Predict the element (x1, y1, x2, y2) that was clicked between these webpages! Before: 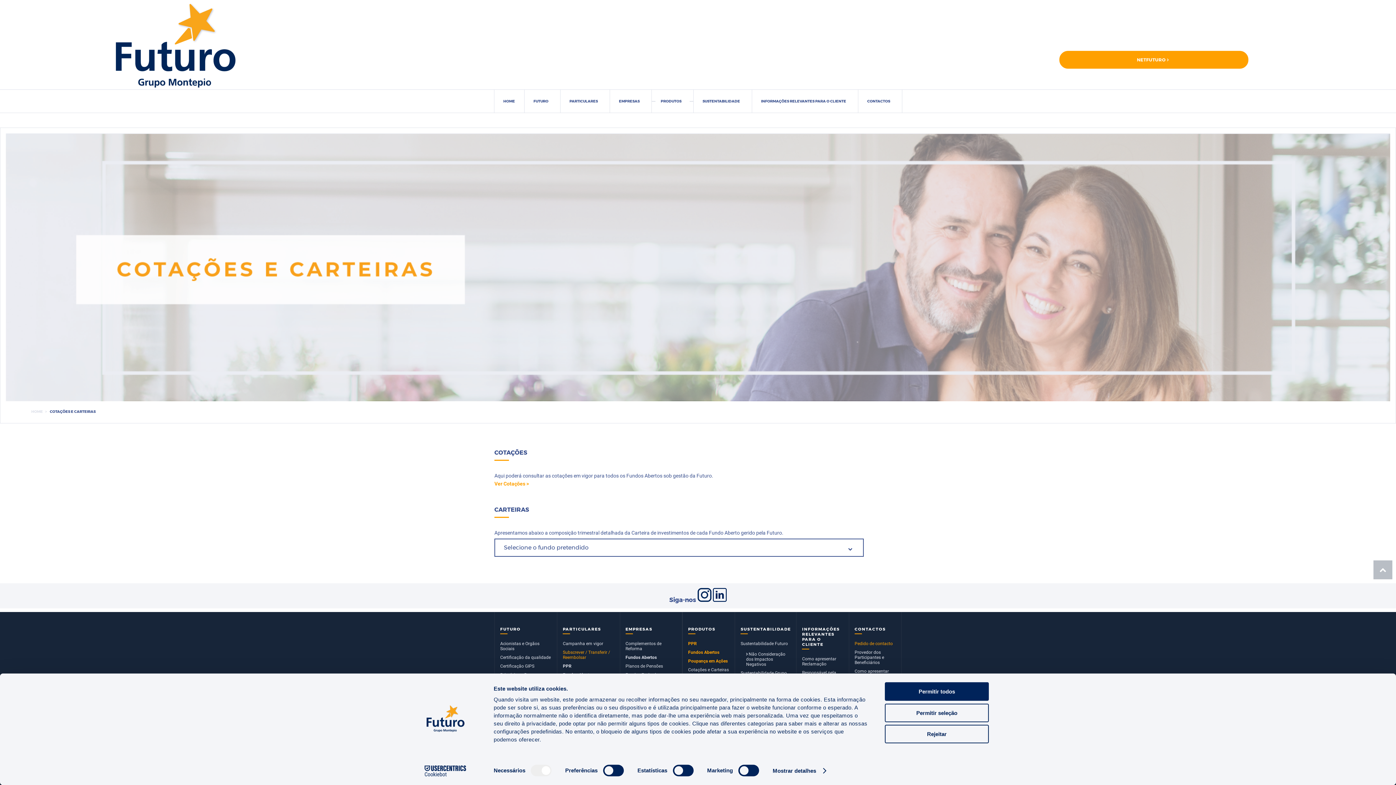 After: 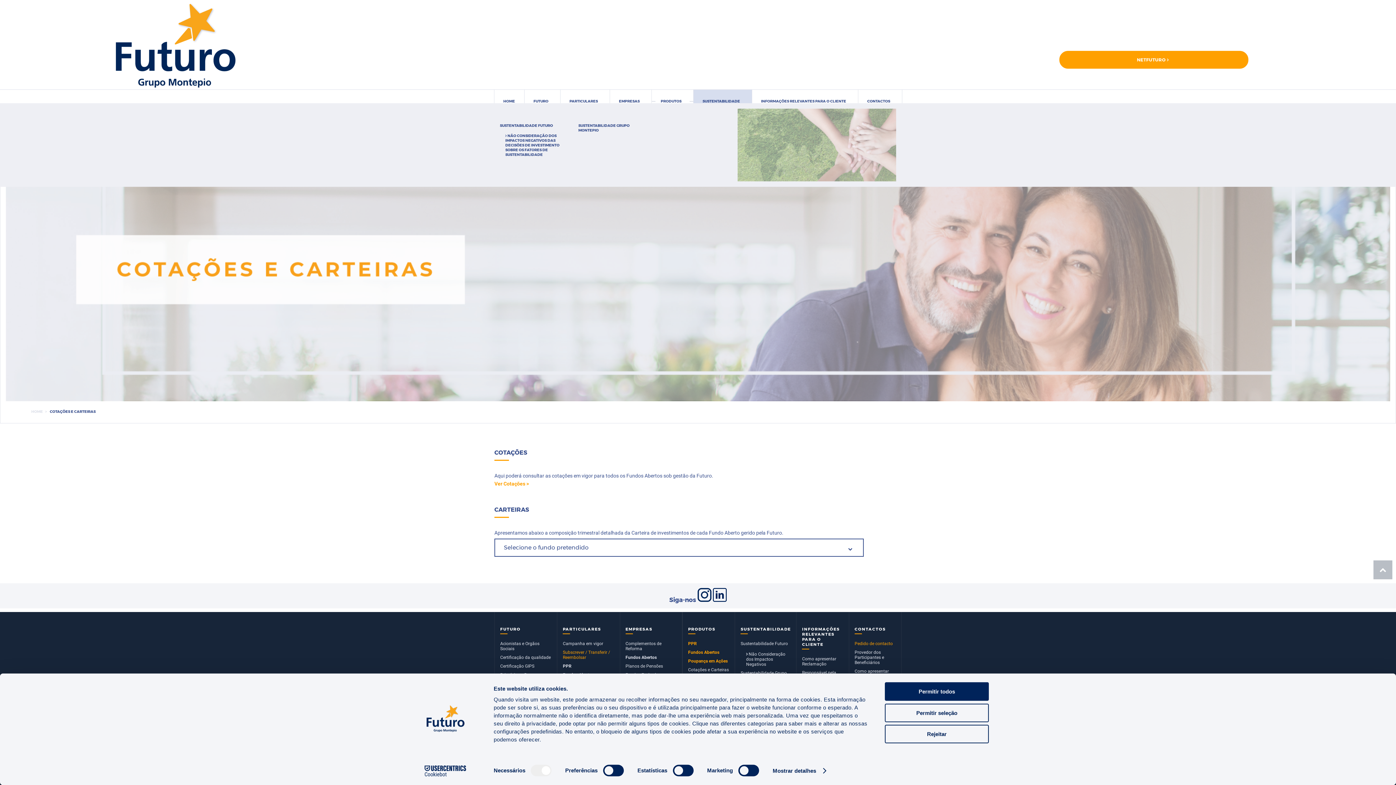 Action: bbox: (693, 89, 751, 112) label: SUSTENTABILIDADE